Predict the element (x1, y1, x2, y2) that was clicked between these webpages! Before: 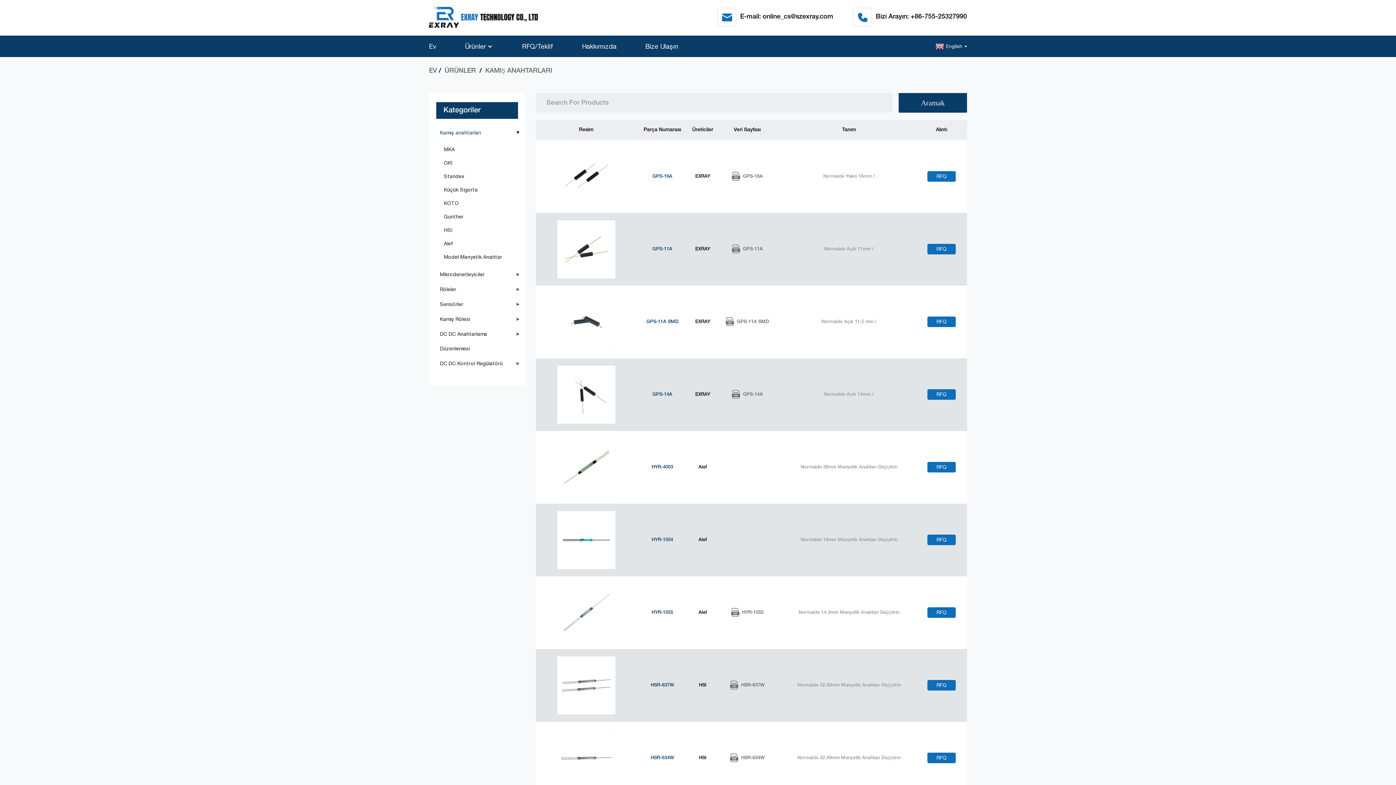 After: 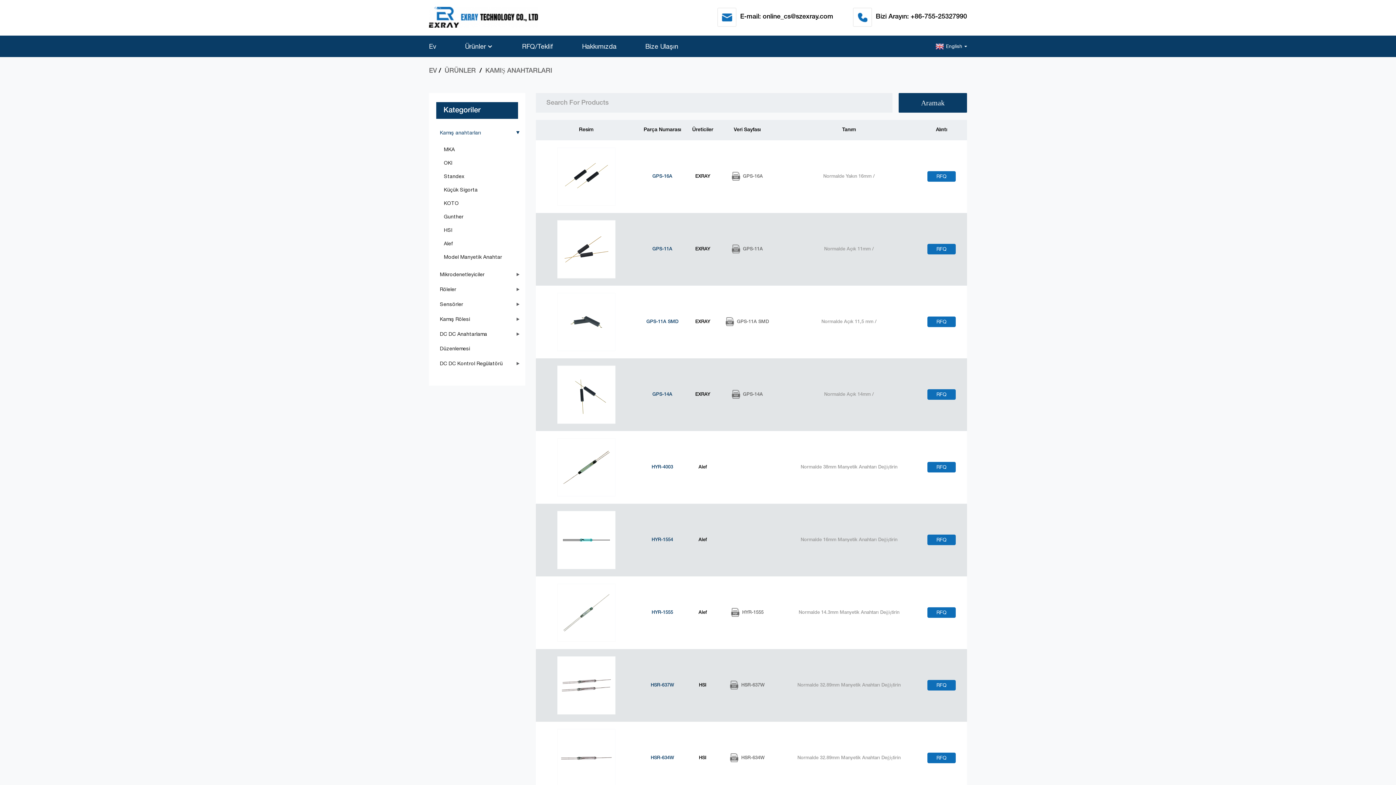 Action: bbox: (730, 756, 764, 760) label: HSR-634W